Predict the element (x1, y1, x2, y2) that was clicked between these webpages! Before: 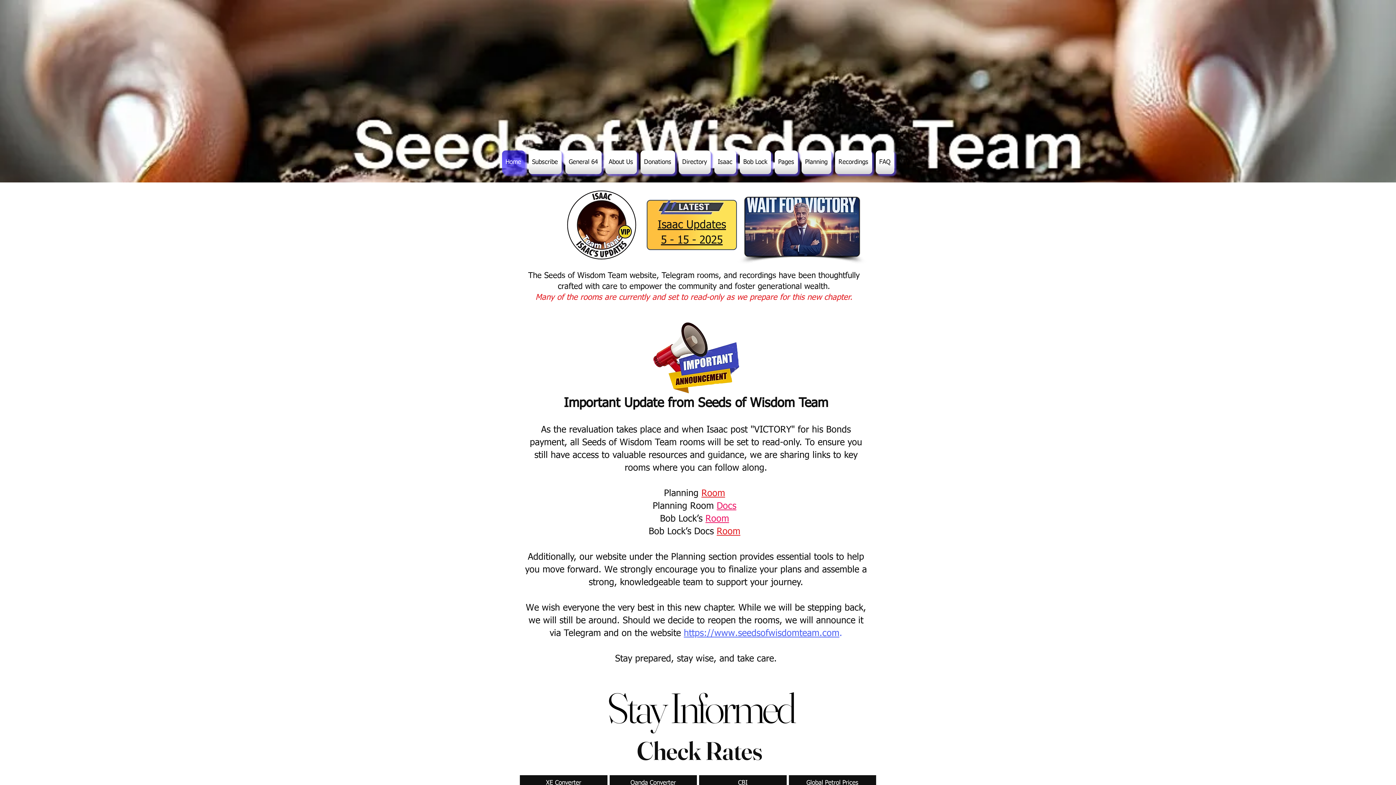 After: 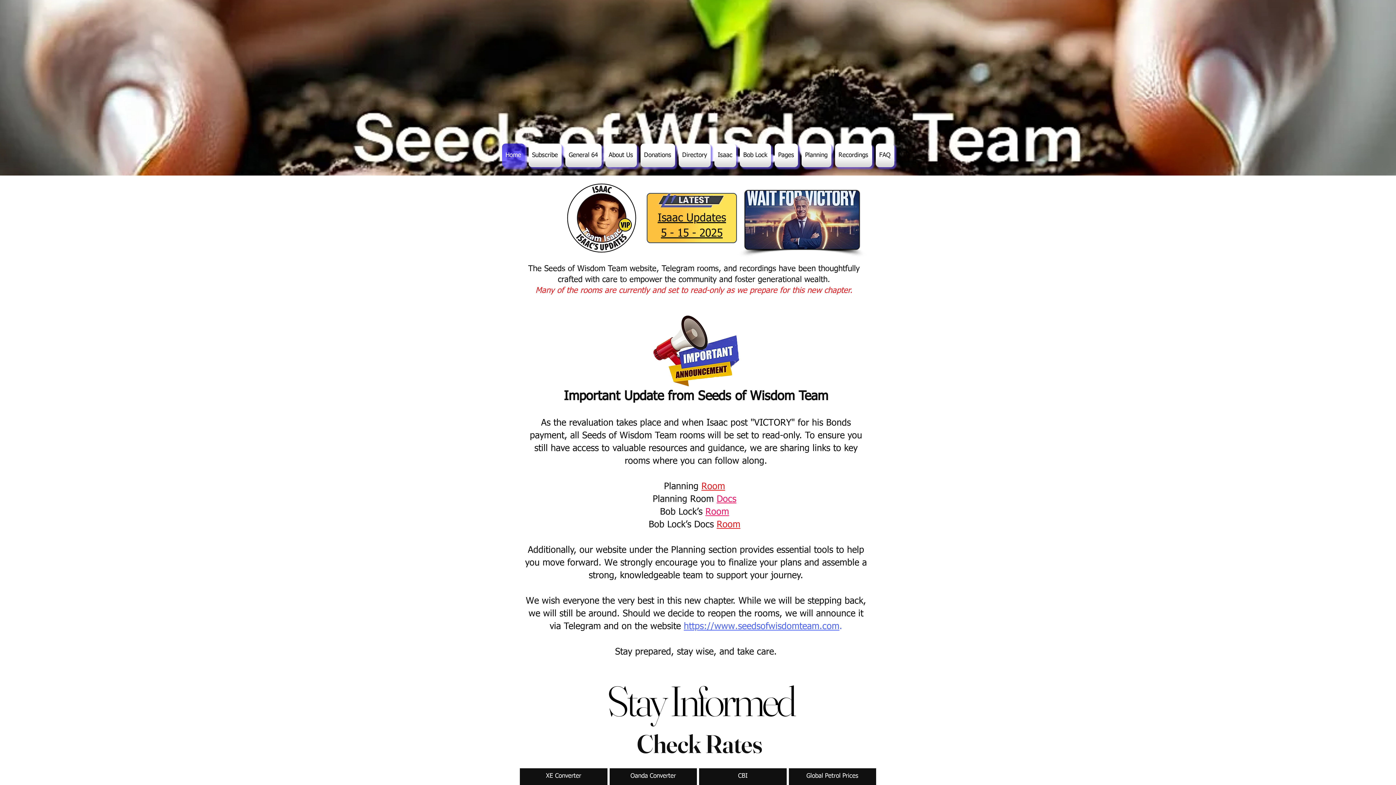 Action: bbox: (520, 770, 607, 792) label: XE Converter